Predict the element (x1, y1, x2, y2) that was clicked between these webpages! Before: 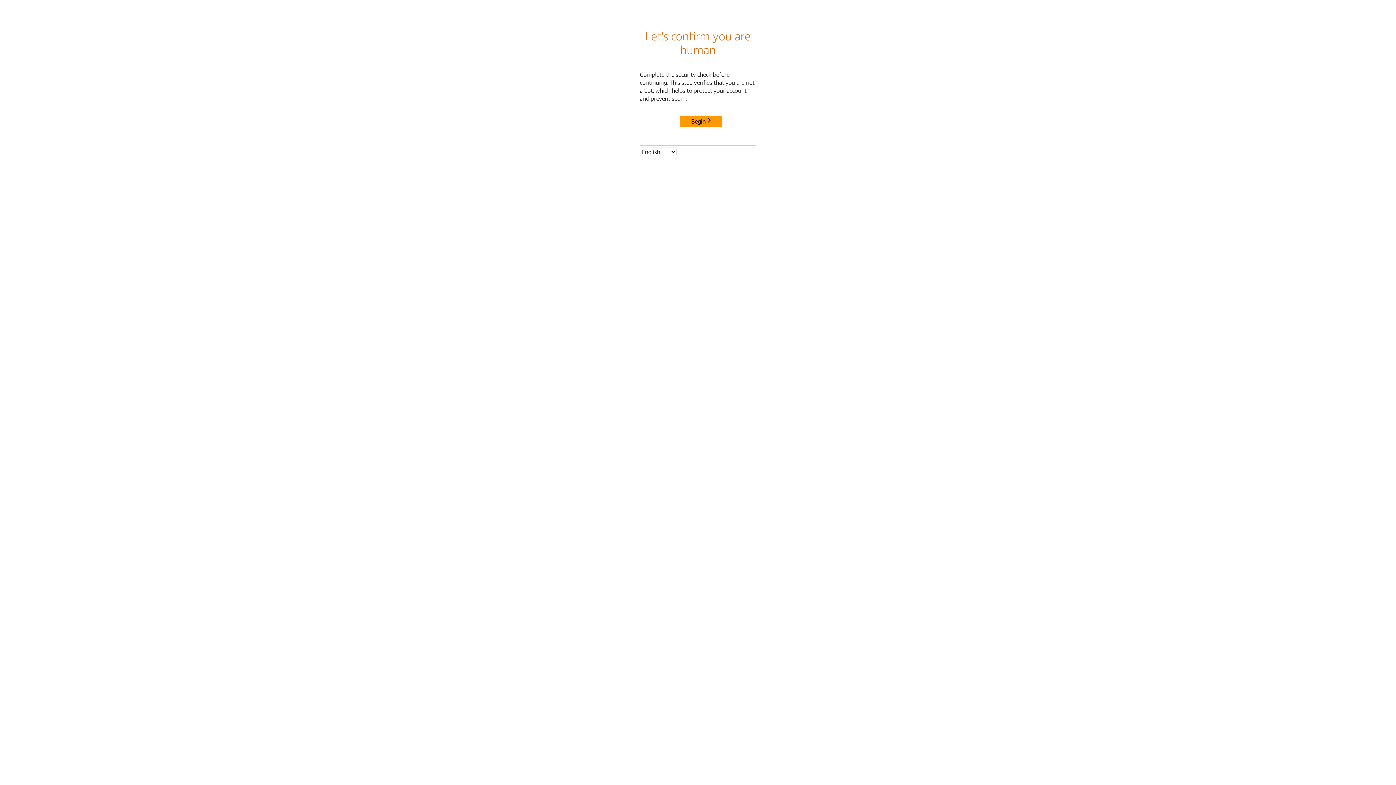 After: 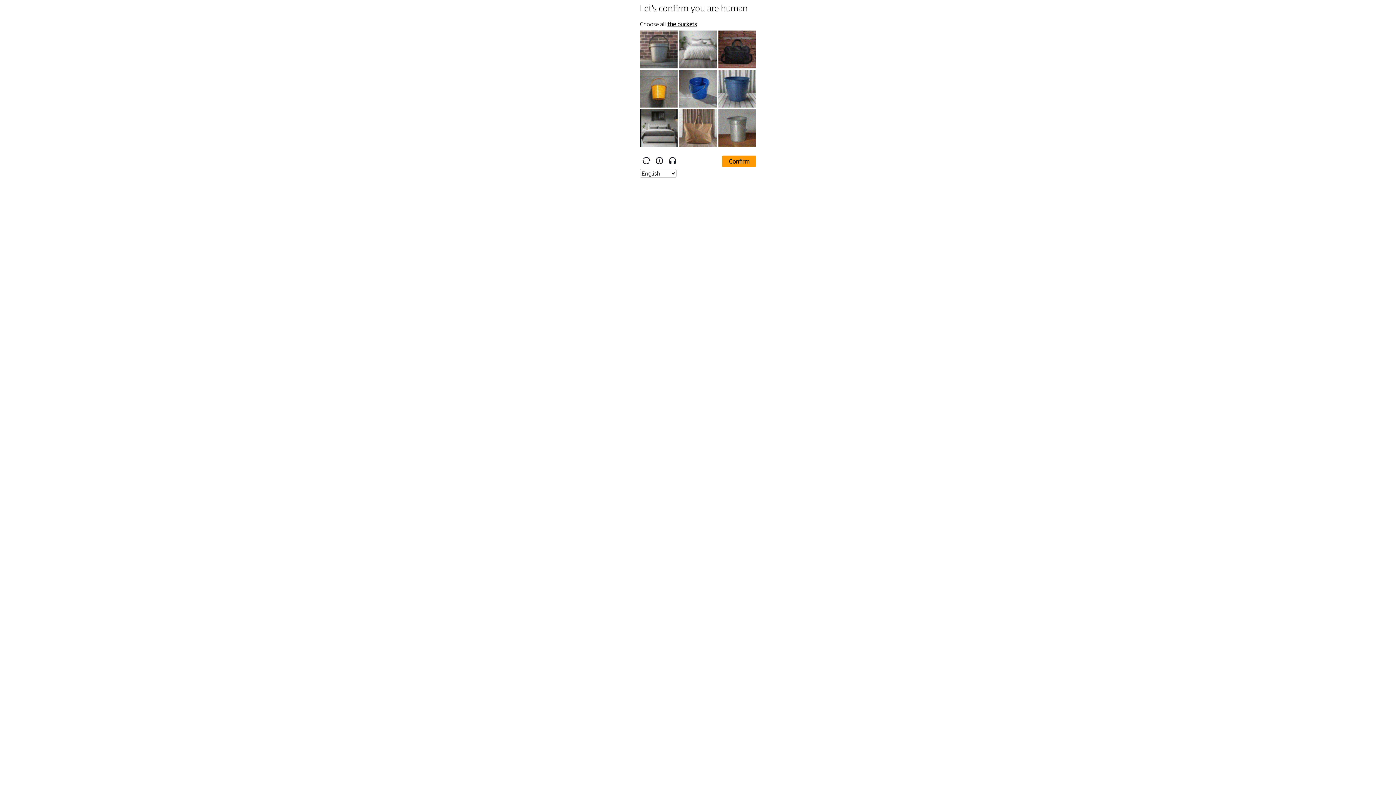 Action: label: Begin bbox: (680, 115, 722, 127)